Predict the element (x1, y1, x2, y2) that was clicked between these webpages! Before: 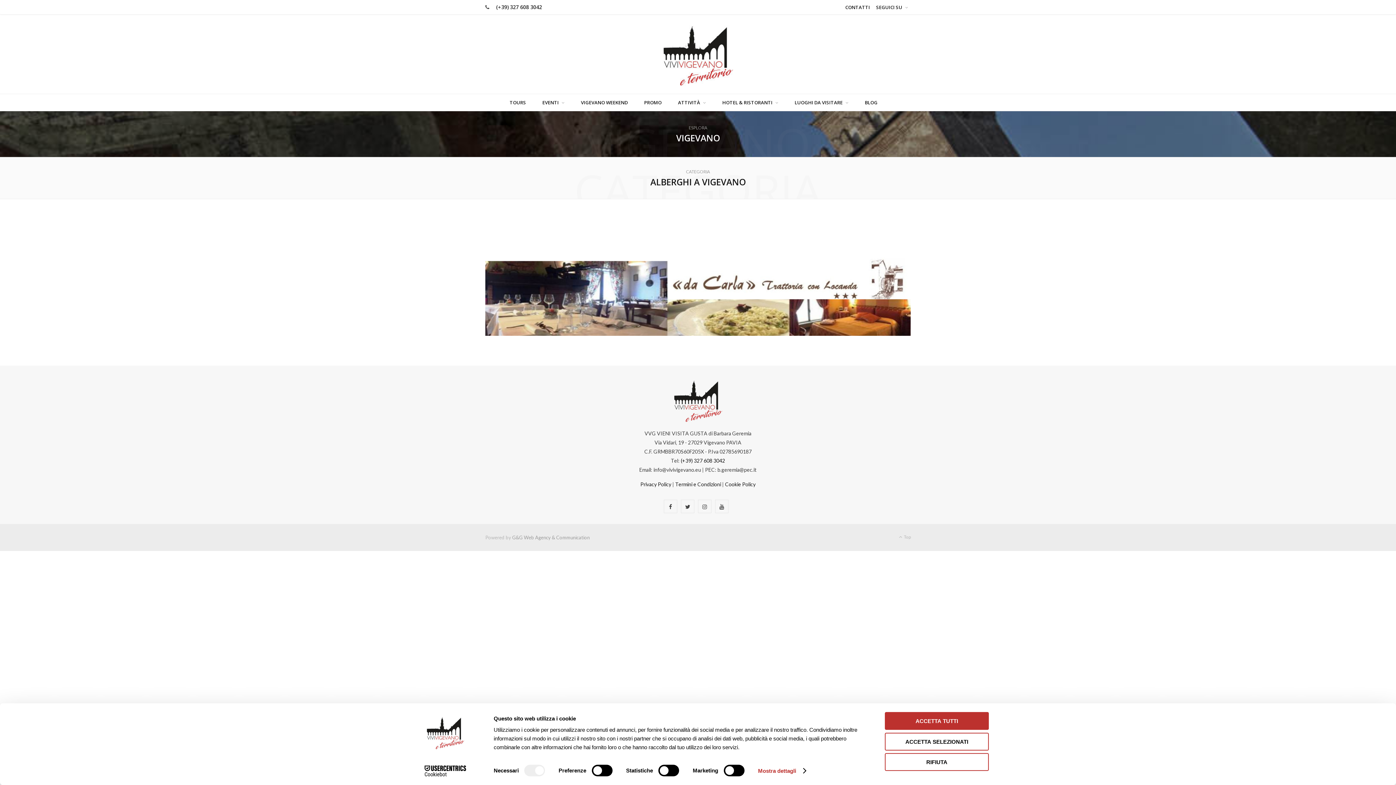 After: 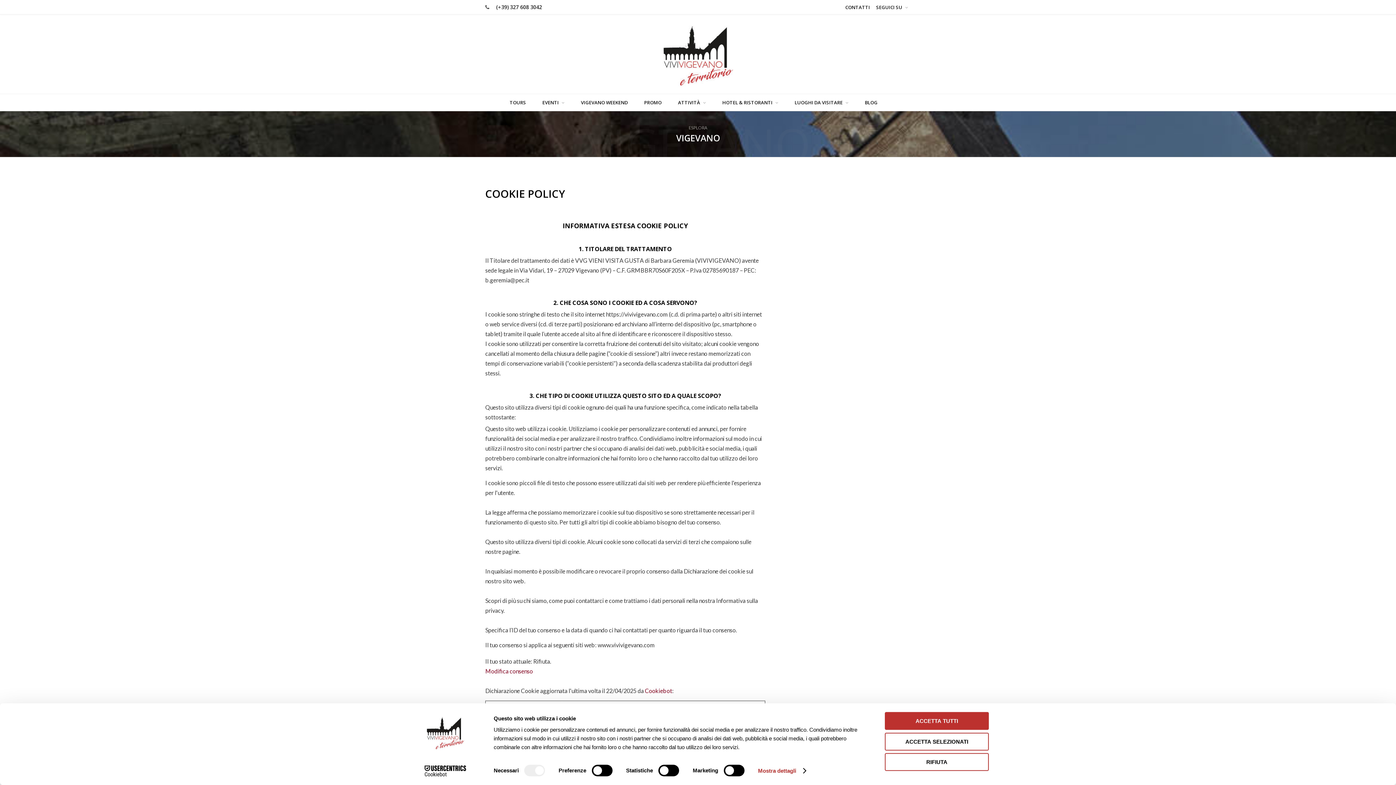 Action: bbox: (725, 481, 755, 487) label: Cookie Policy